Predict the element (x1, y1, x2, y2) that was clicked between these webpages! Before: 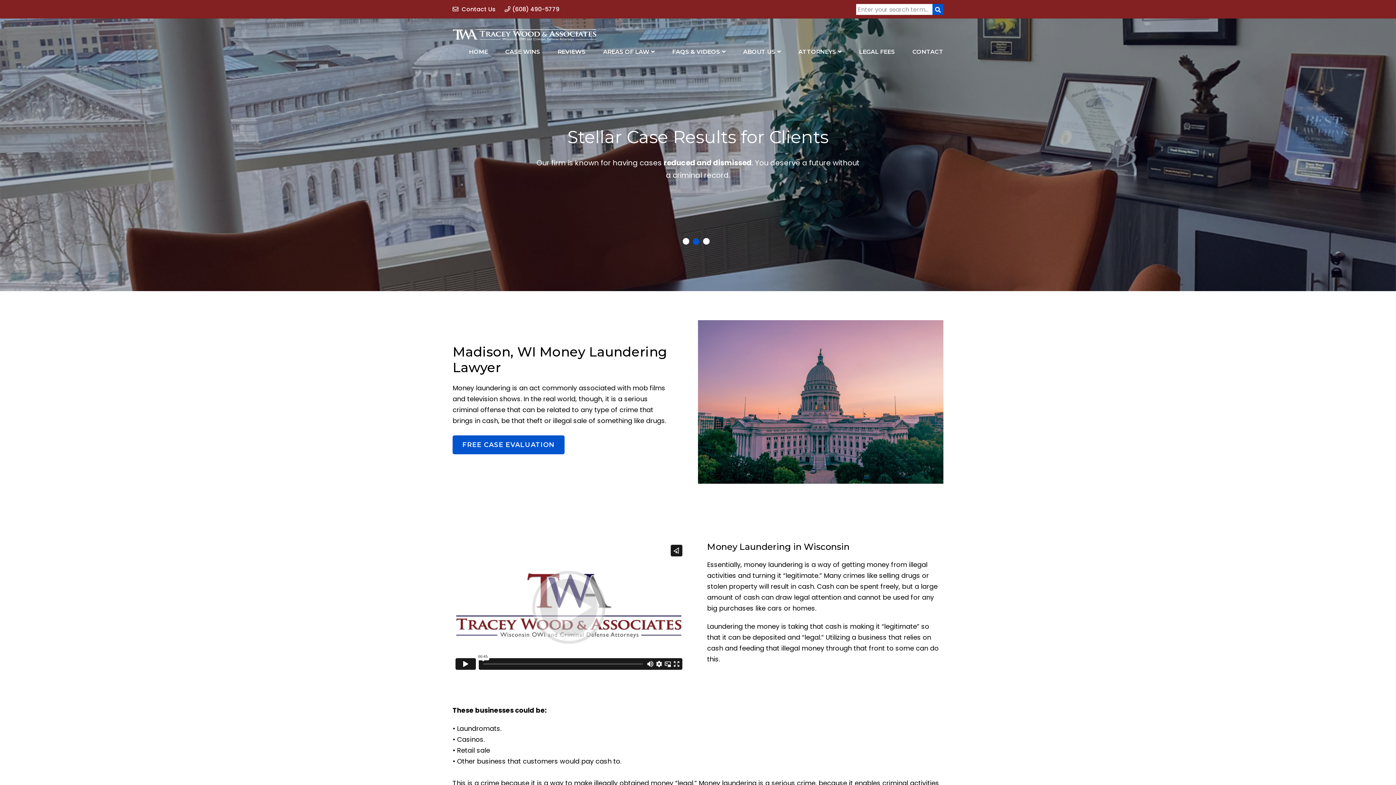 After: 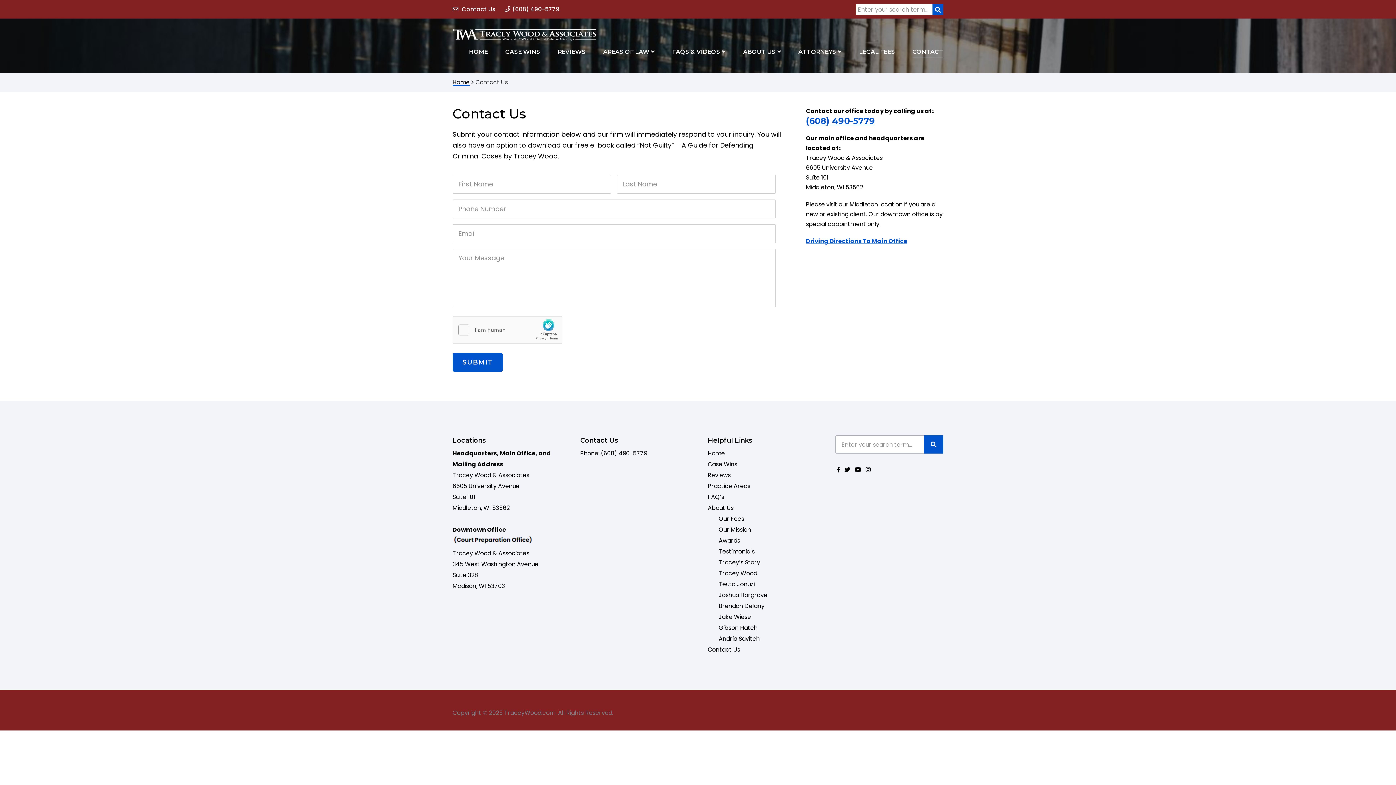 Action: label:  Contact Us bbox: (452, 5, 495, 13)